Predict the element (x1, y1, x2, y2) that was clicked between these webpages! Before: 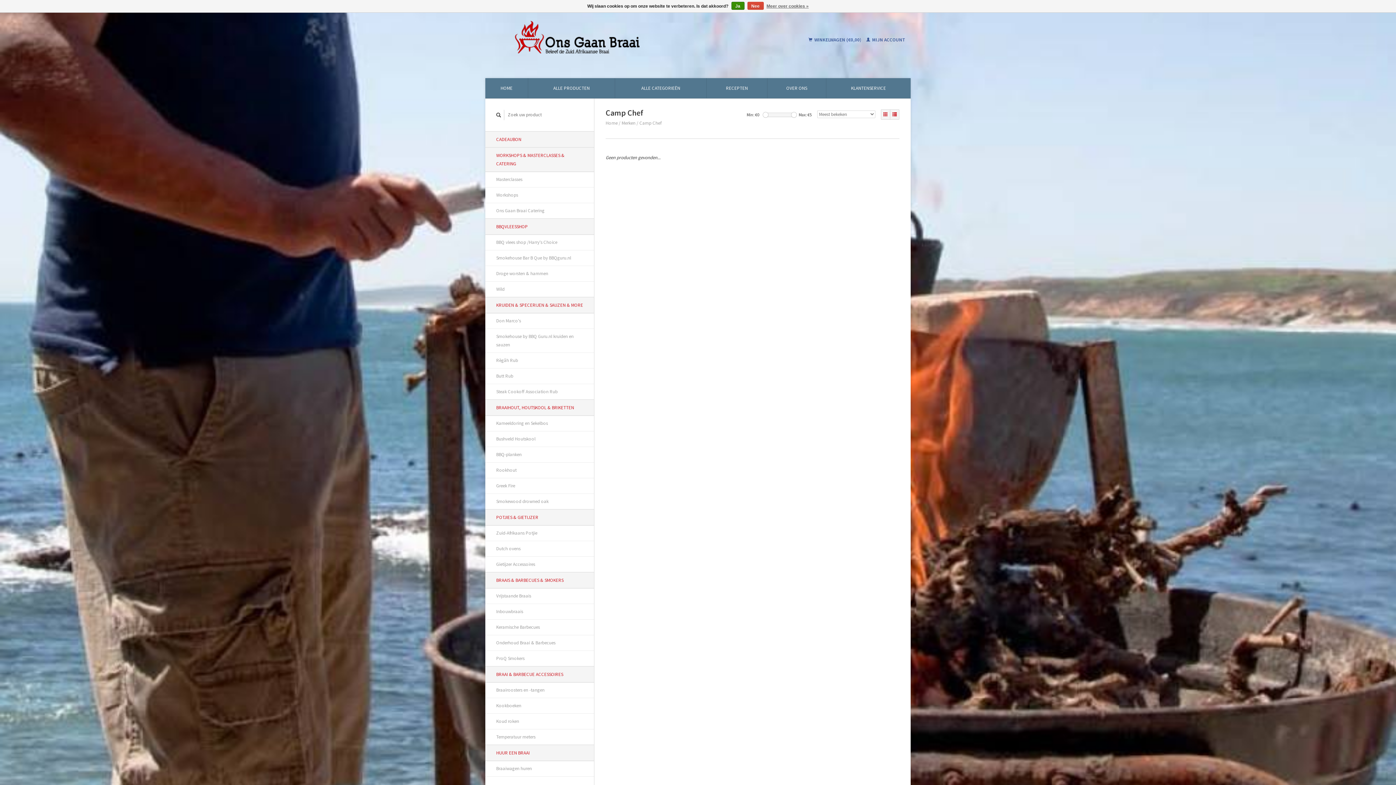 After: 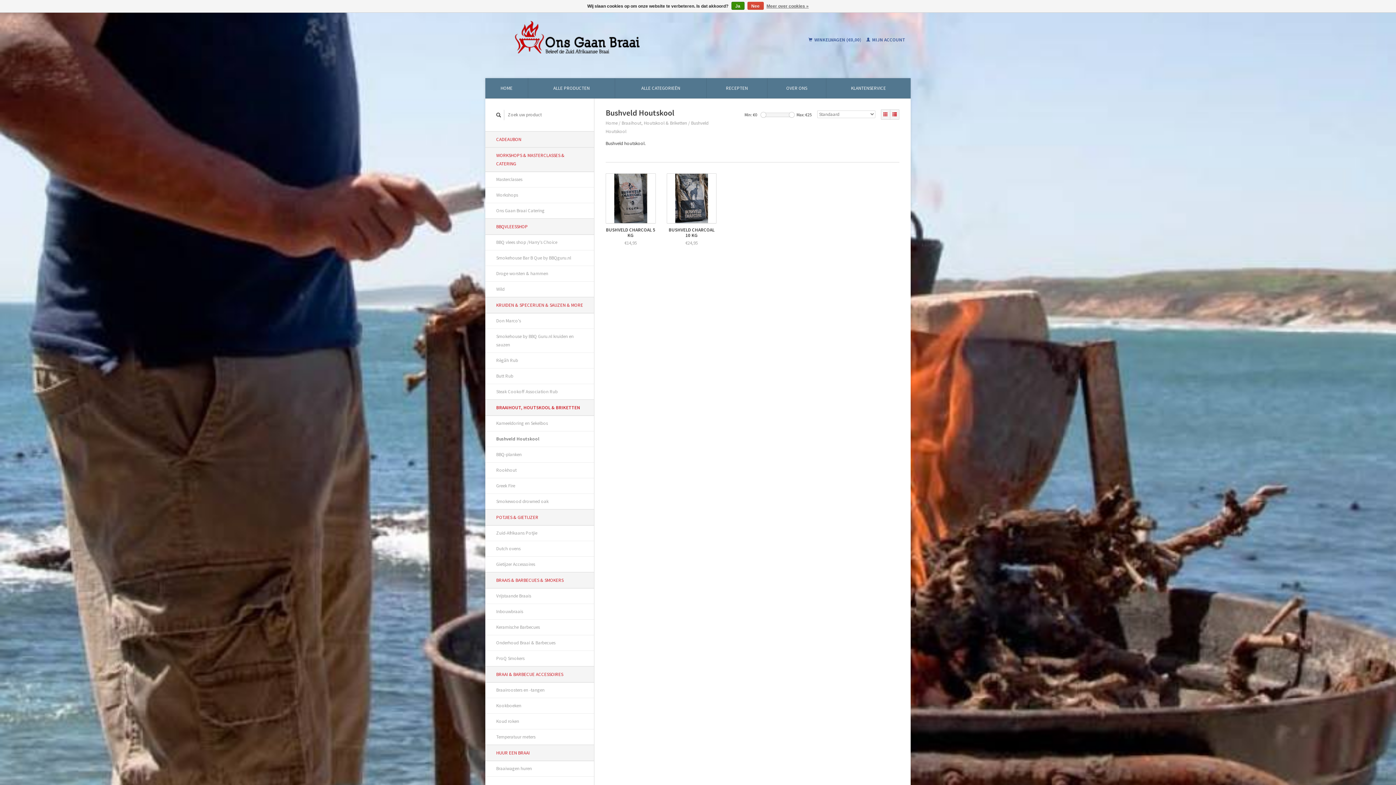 Action: bbox: (485, 431, 594, 447) label: Bushveld Houtskool